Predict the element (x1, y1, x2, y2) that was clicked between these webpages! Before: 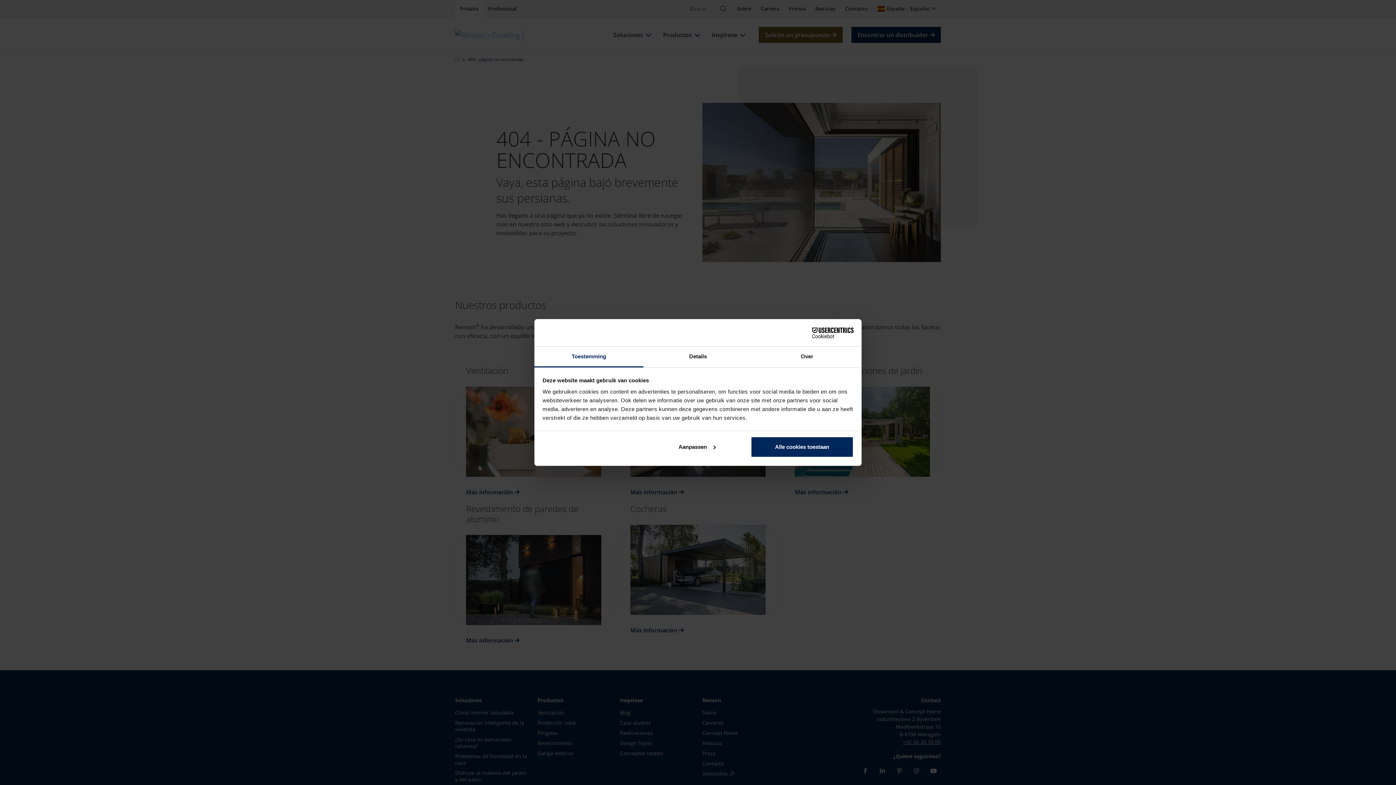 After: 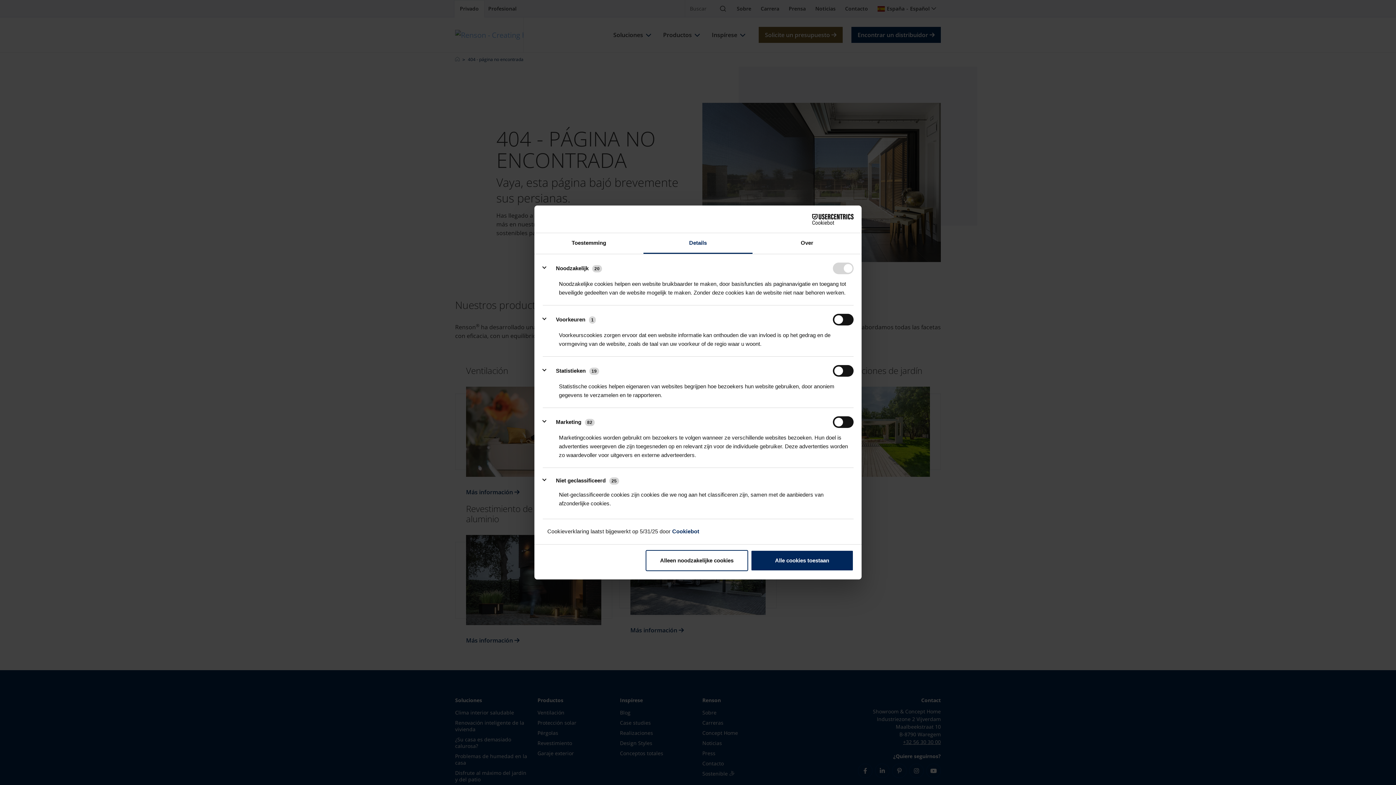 Action: bbox: (645, 436, 748, 457) label: Aanpassen